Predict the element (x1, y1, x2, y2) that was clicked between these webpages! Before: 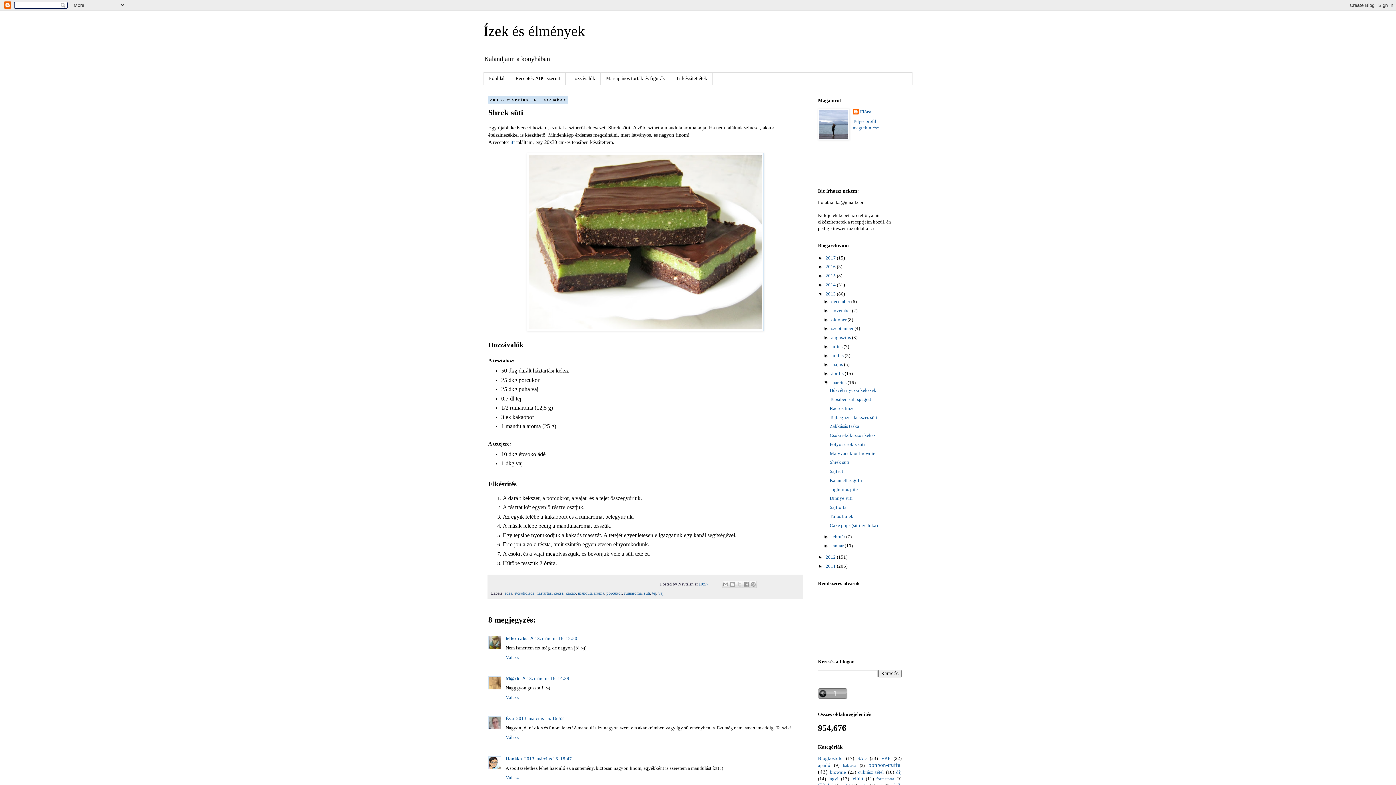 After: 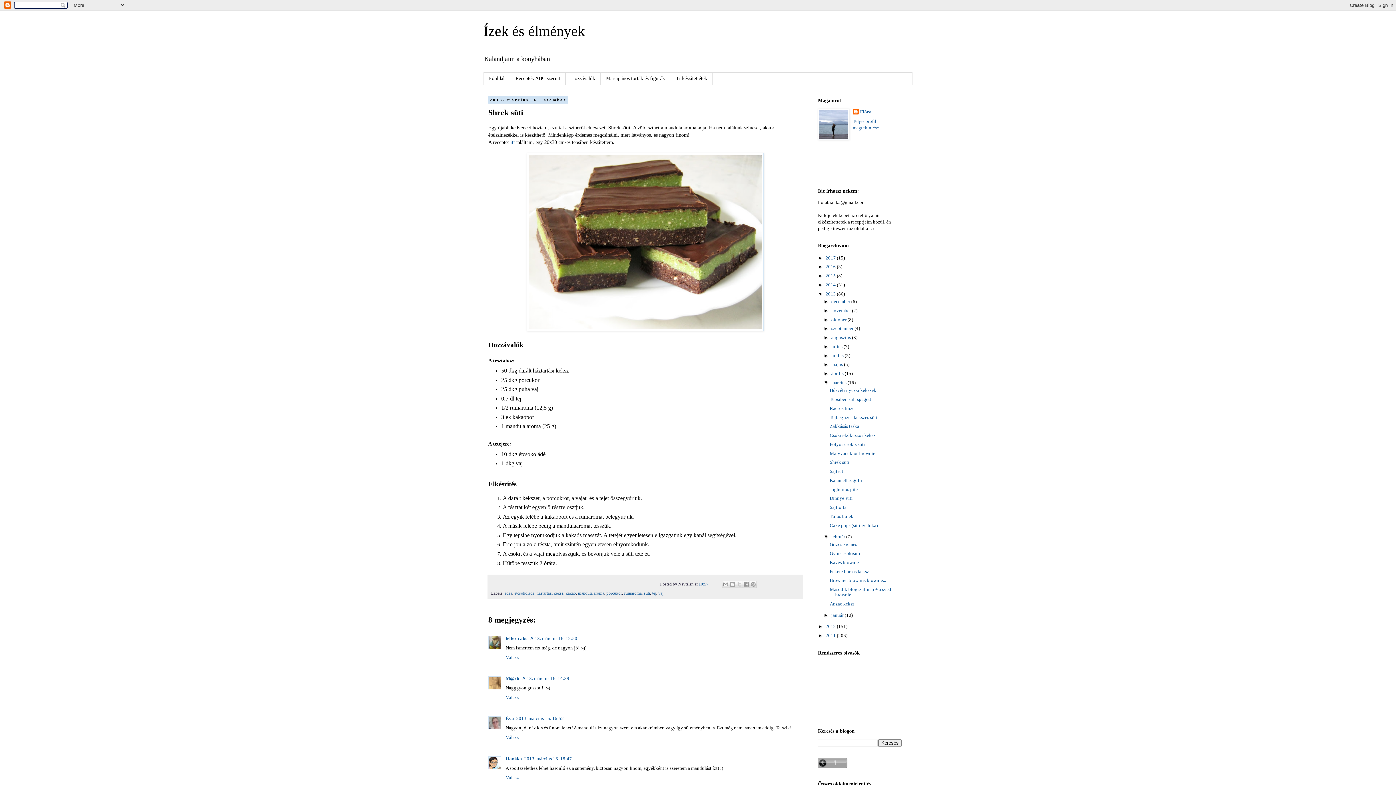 Action: label: ►   bbox: (823, 534, 831, 539)